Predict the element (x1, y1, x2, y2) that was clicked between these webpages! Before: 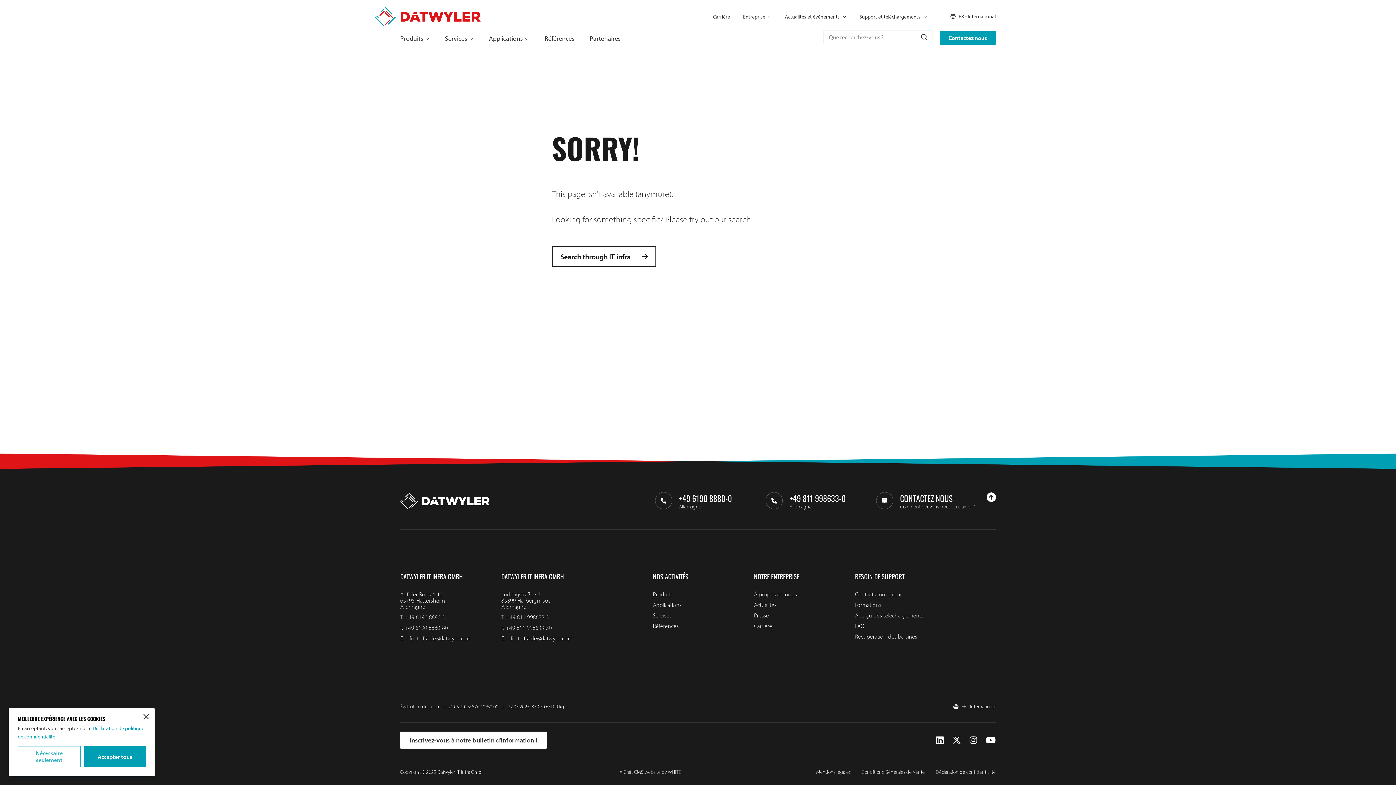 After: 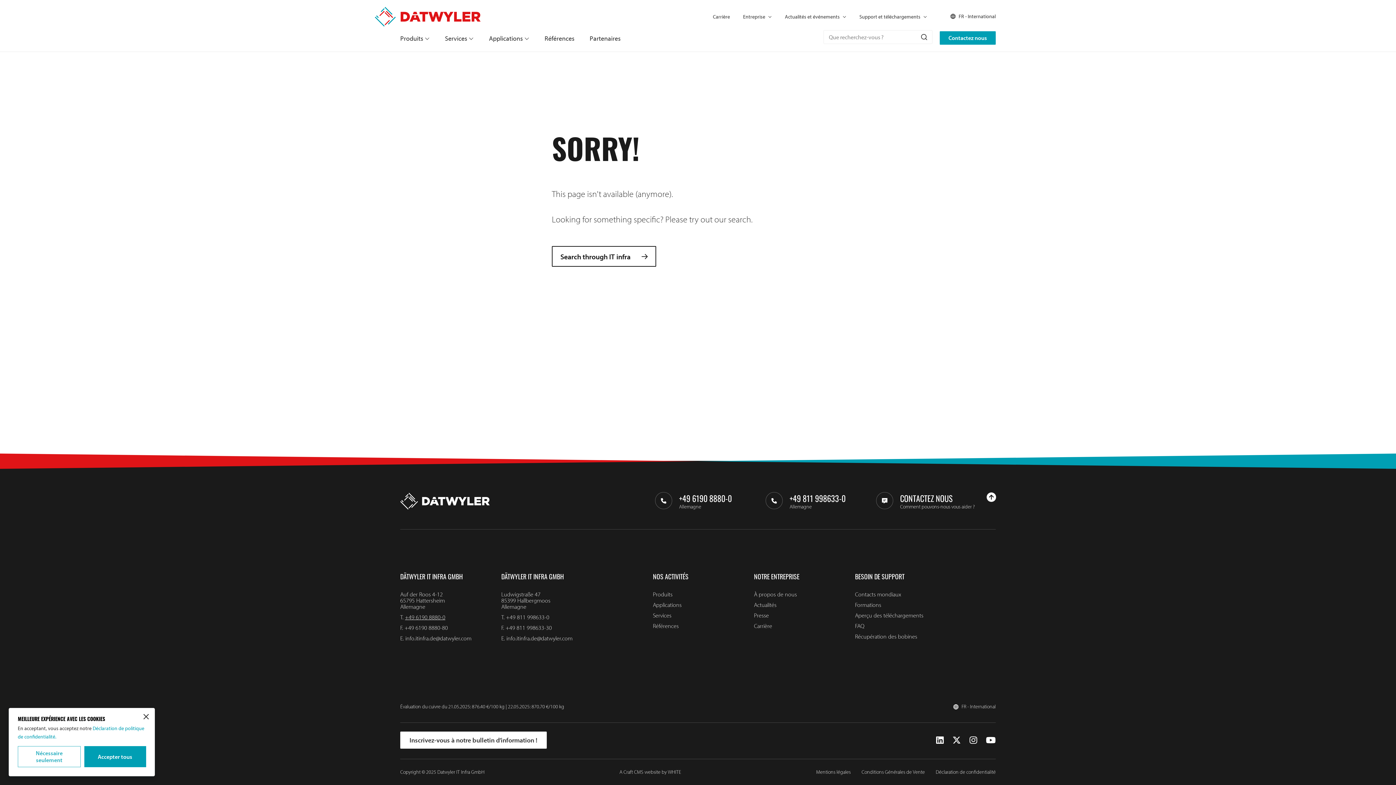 Action: label: +49 6190 8880-0 bbox: (405, 613, 445, 621)